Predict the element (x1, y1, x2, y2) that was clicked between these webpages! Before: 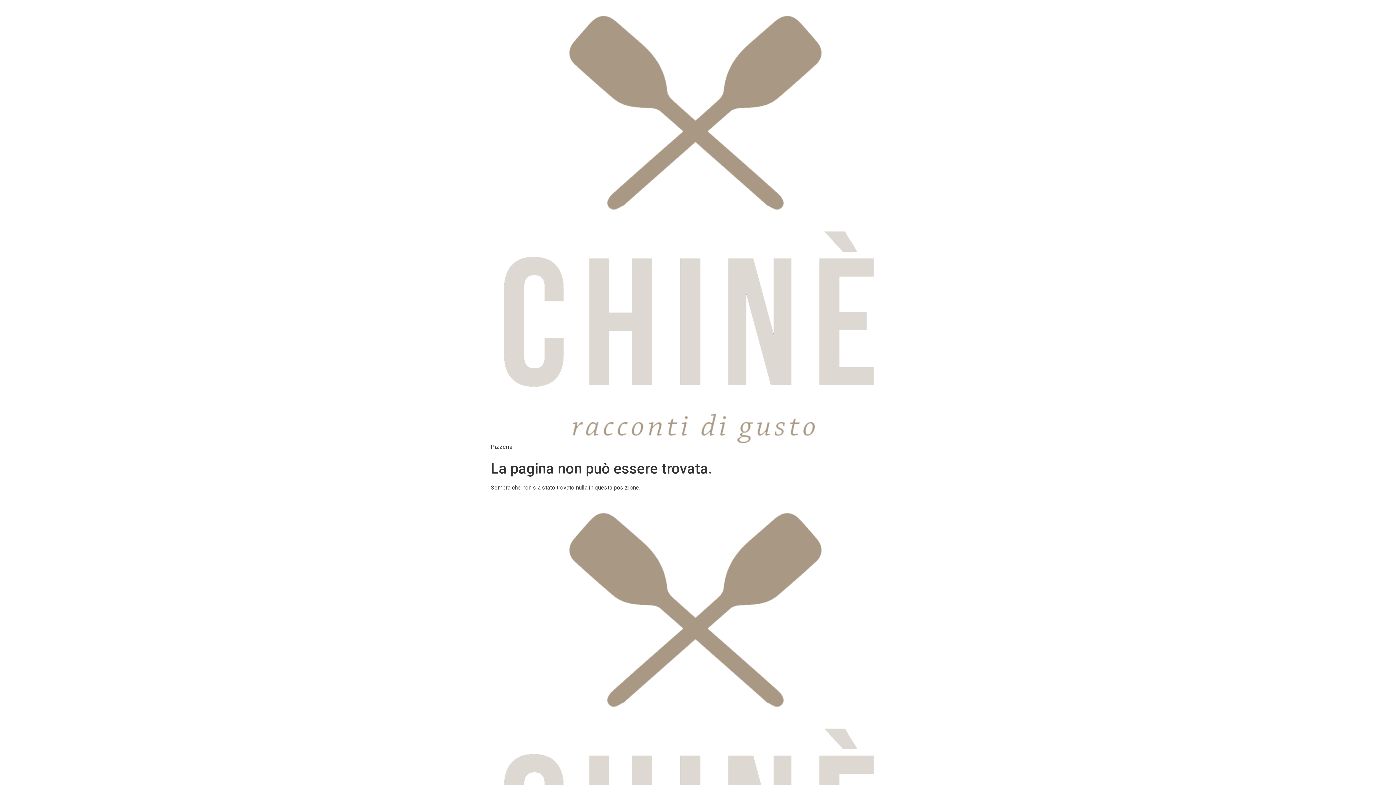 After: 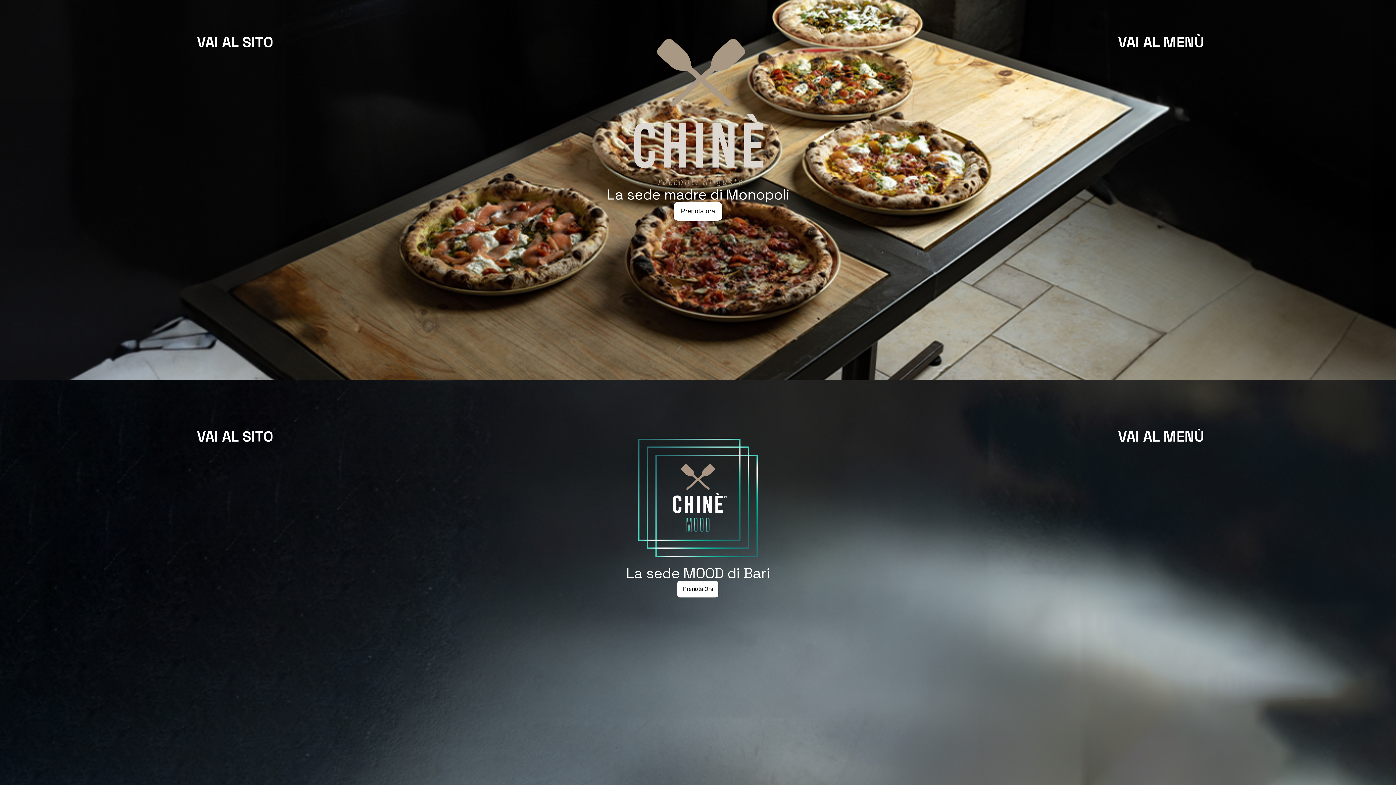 Action: bbox: (490, 5, 882, 442)